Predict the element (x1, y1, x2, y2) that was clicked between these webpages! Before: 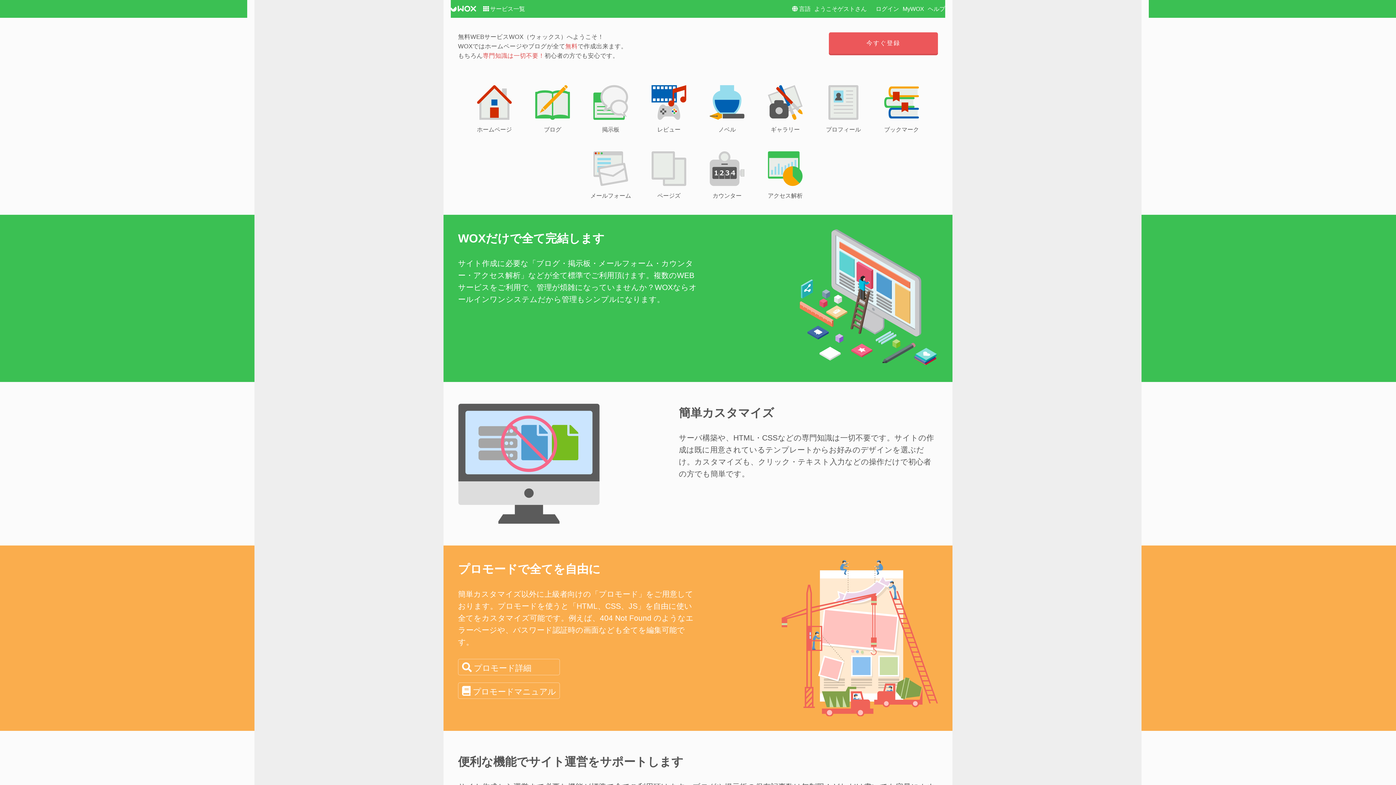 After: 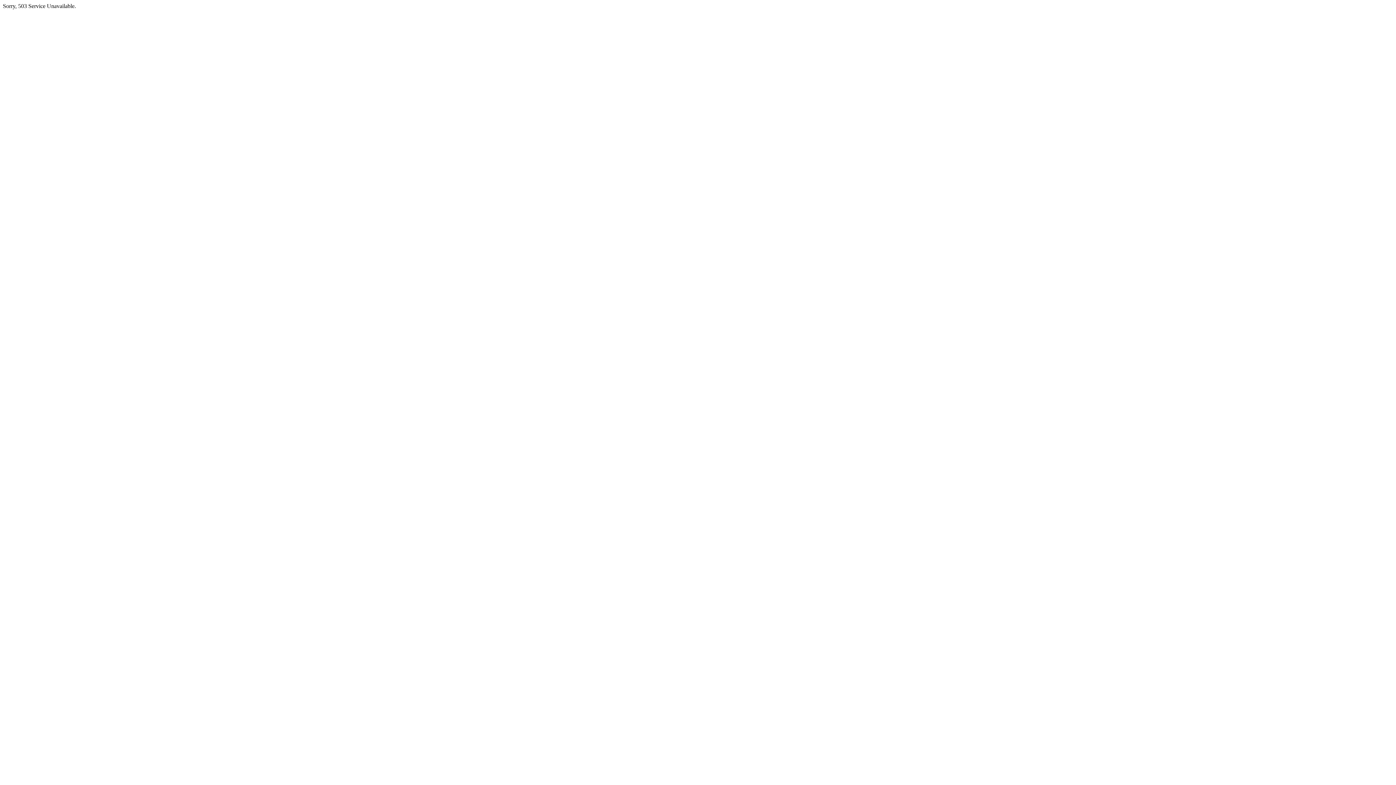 Action: bbox: (450, 5, 476, 11)